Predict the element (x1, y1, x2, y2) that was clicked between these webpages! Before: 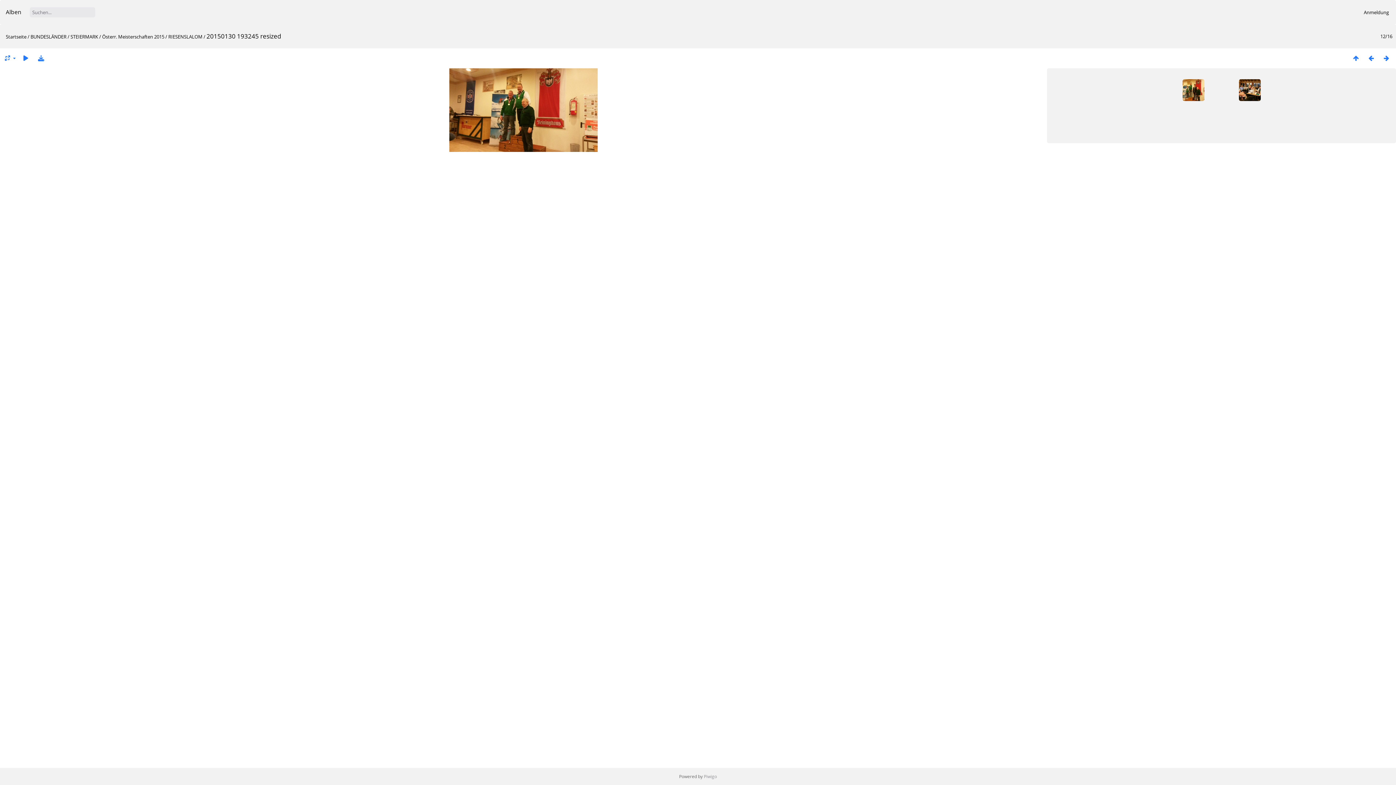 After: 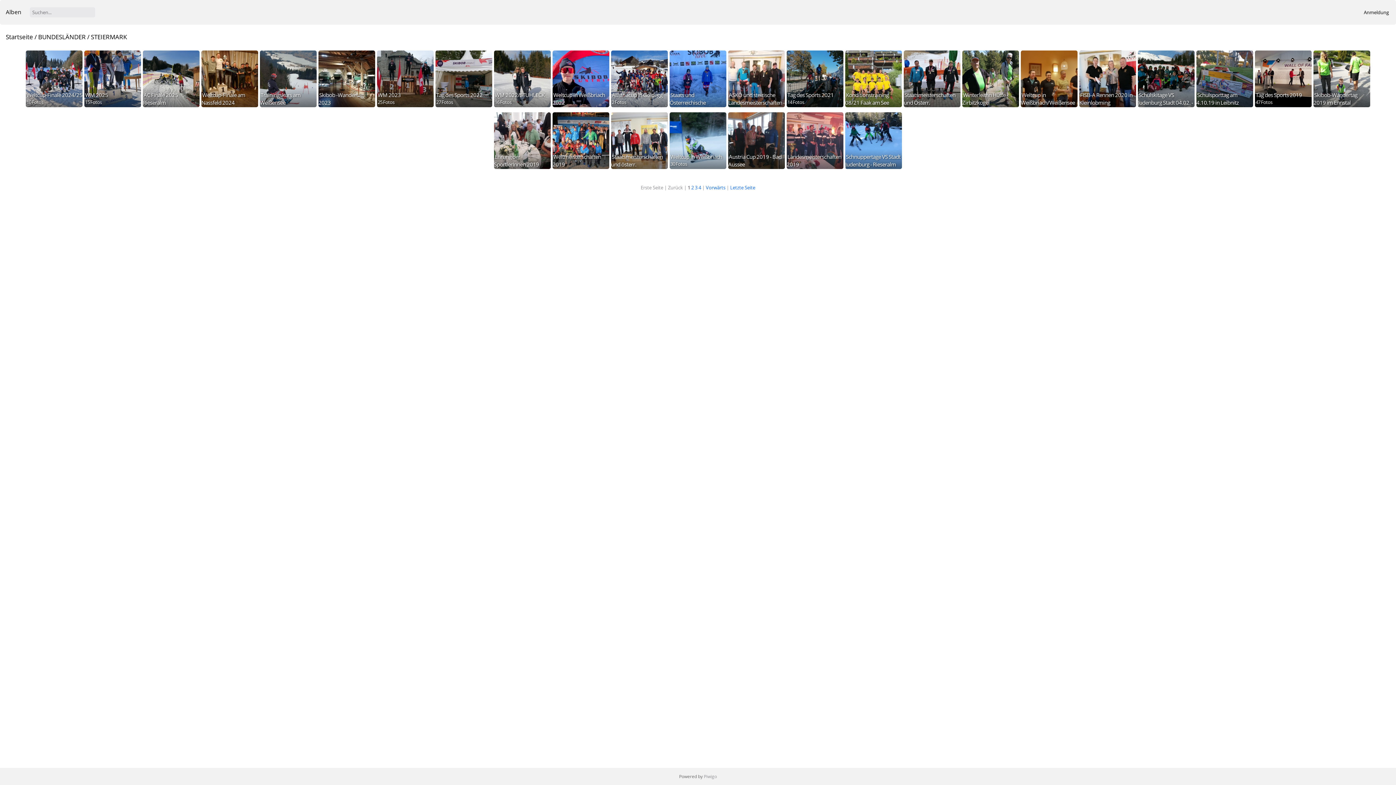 Action: bbox: (70, 33, 98, 40) label: STEIERMARK